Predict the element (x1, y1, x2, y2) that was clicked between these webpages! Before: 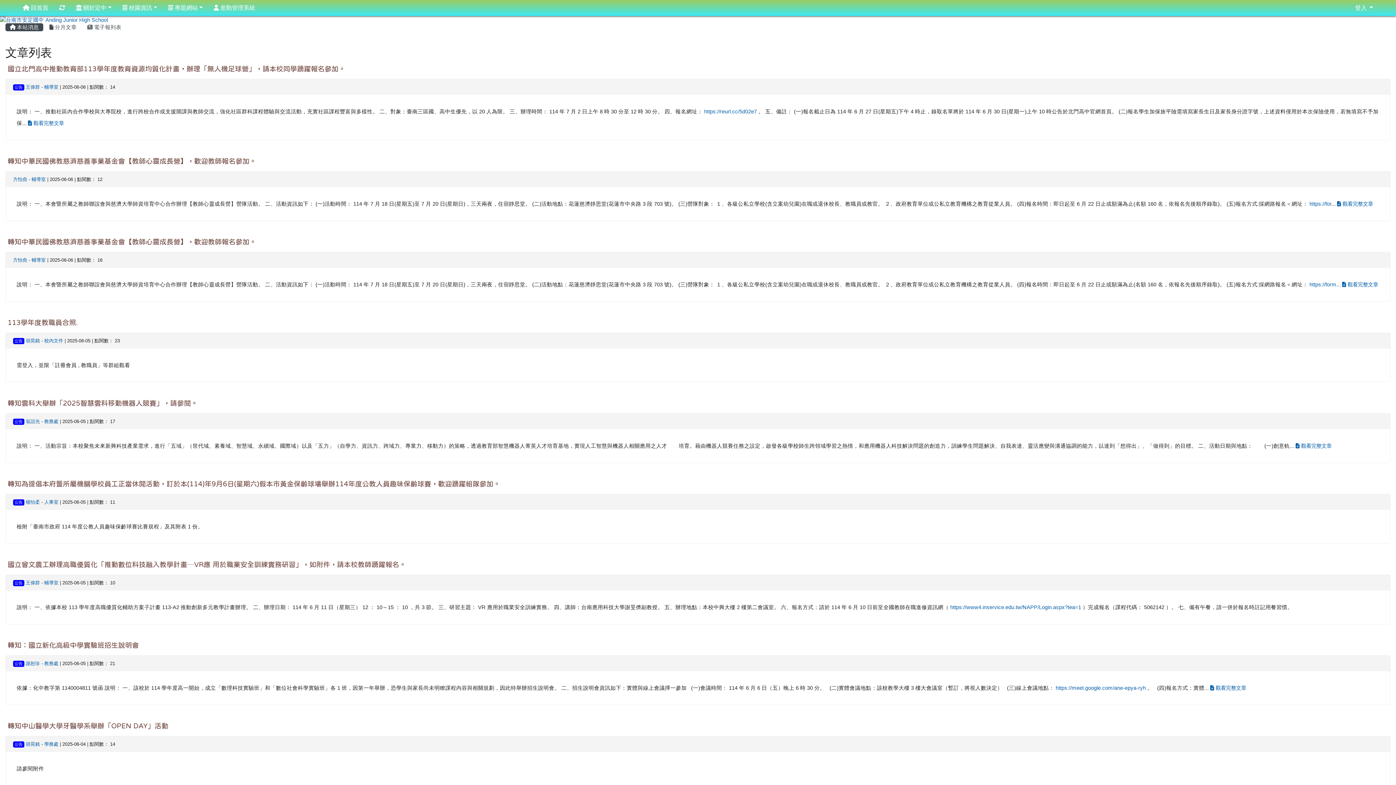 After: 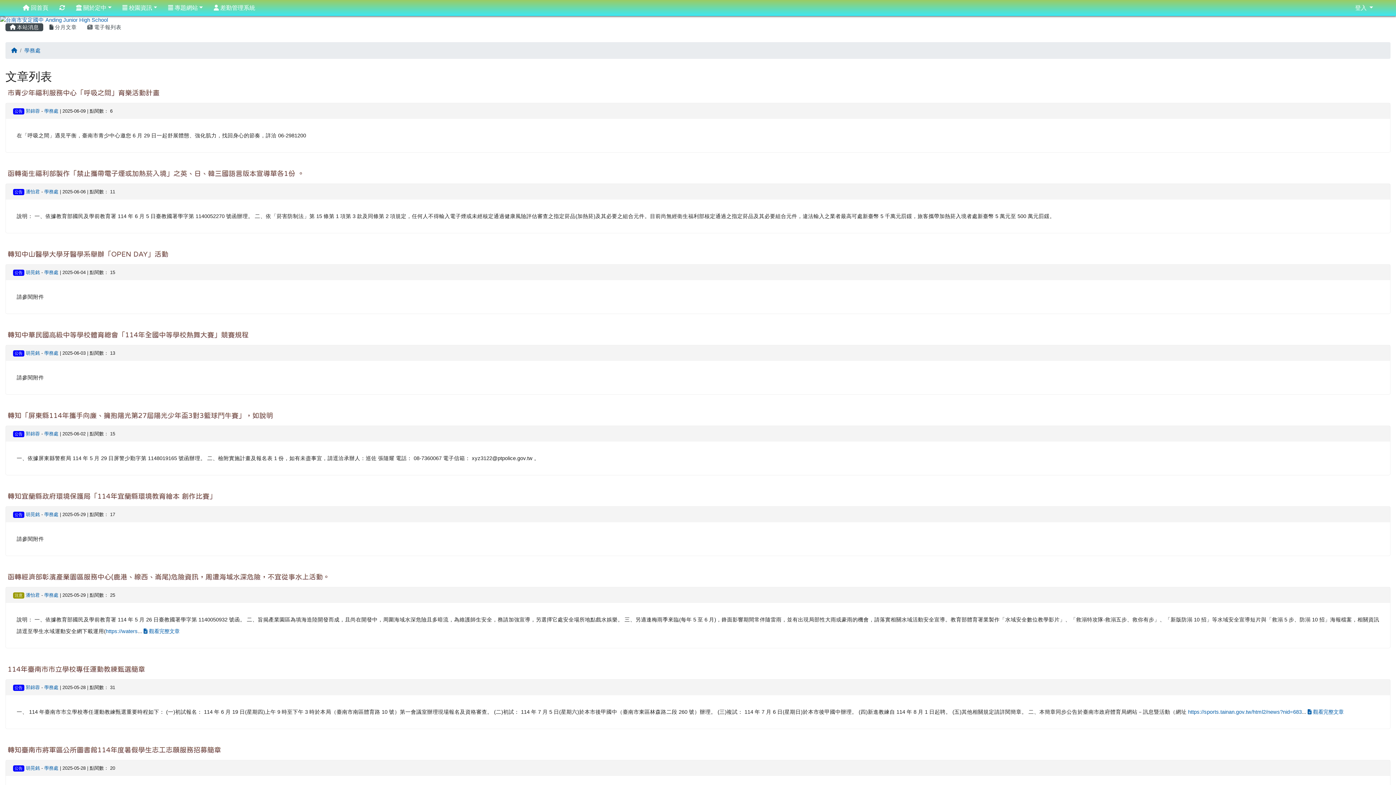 Action: label: 學務處 bbox: (44, 741, 58, 747)